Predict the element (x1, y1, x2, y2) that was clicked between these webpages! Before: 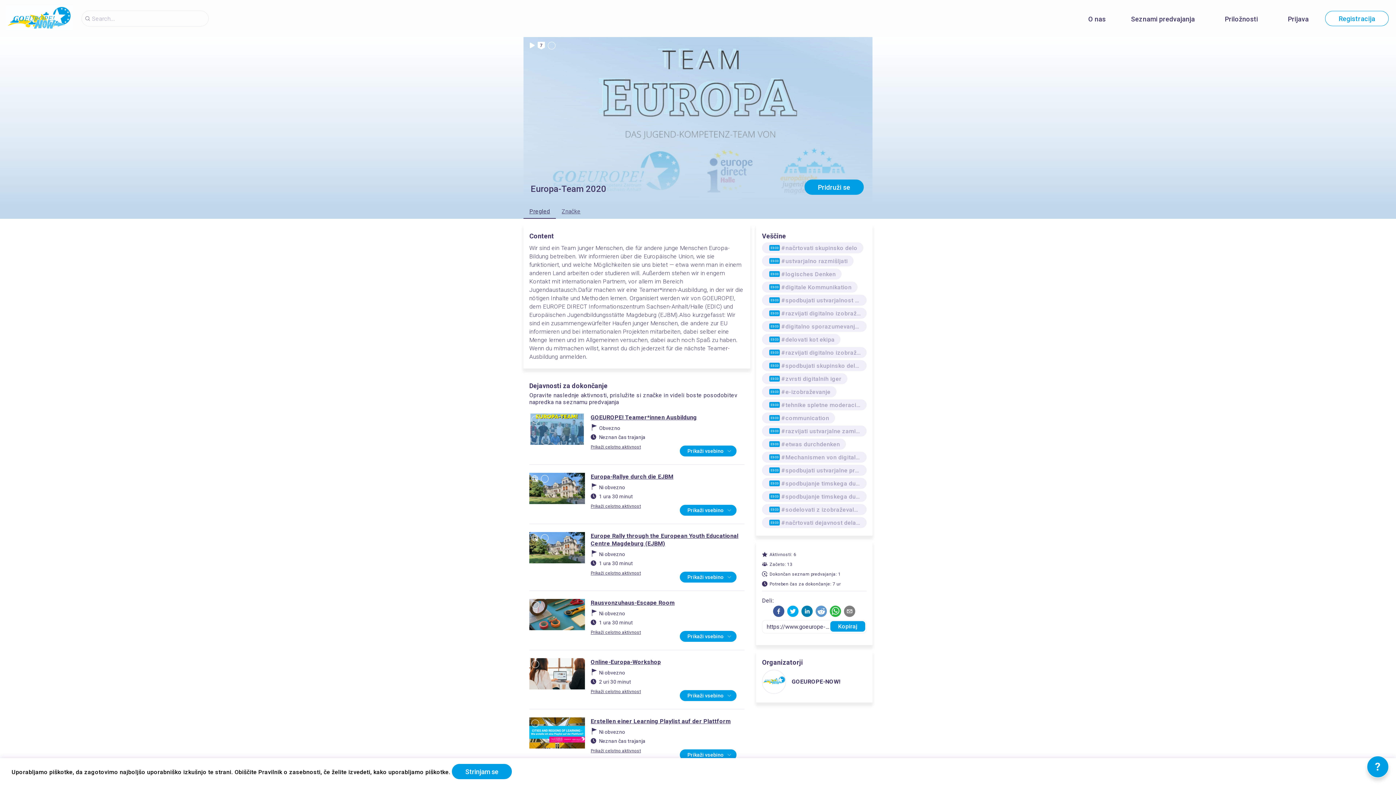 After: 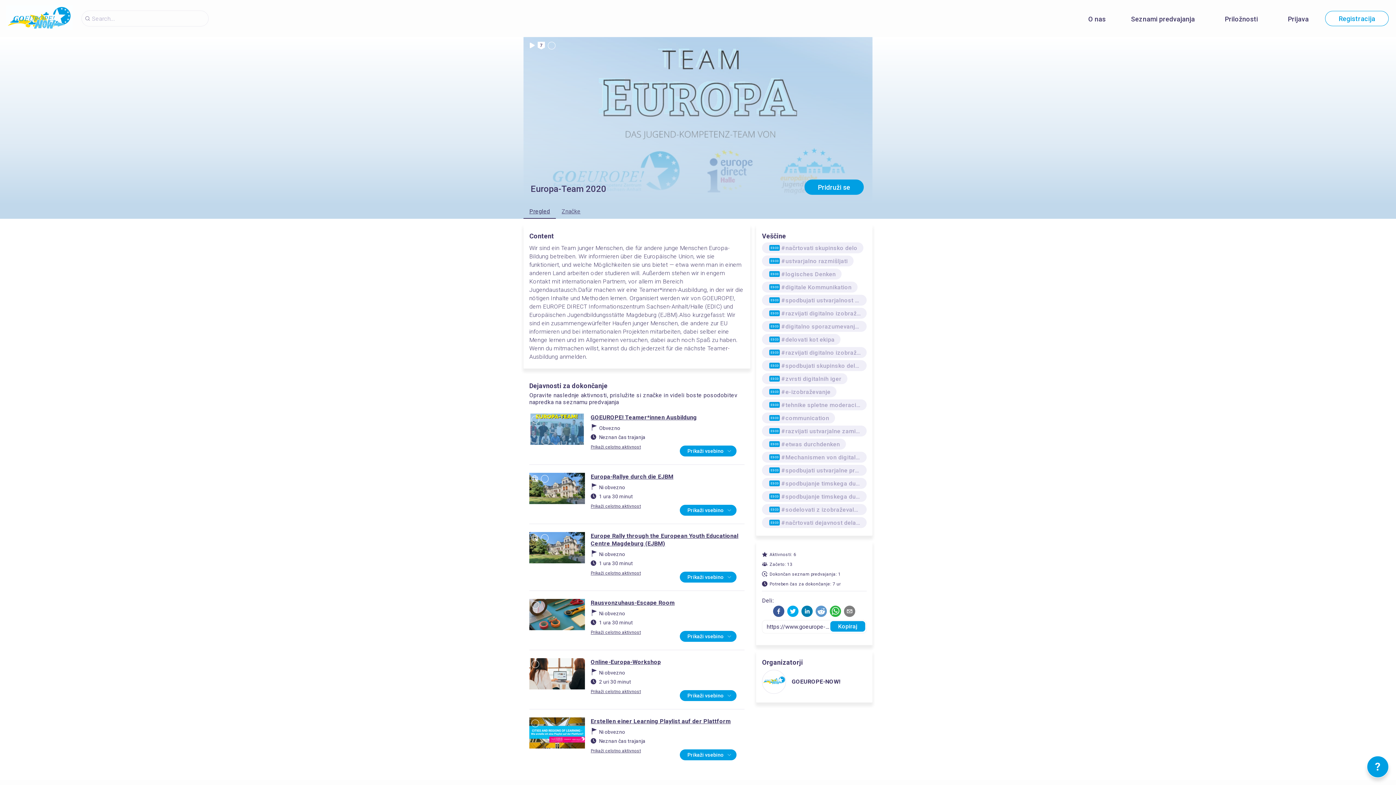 Action: bbox: (452, 764, 512, 779) label: Strinjam se